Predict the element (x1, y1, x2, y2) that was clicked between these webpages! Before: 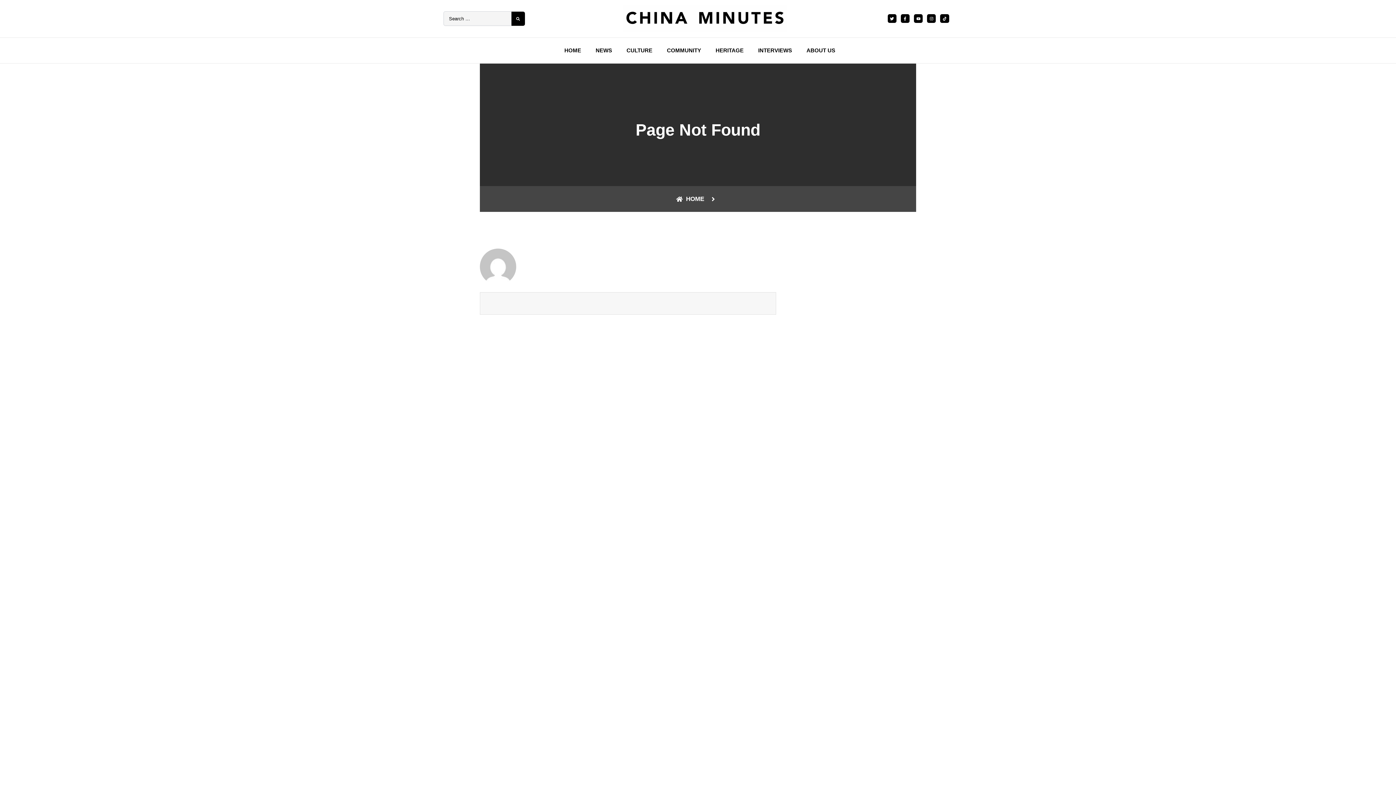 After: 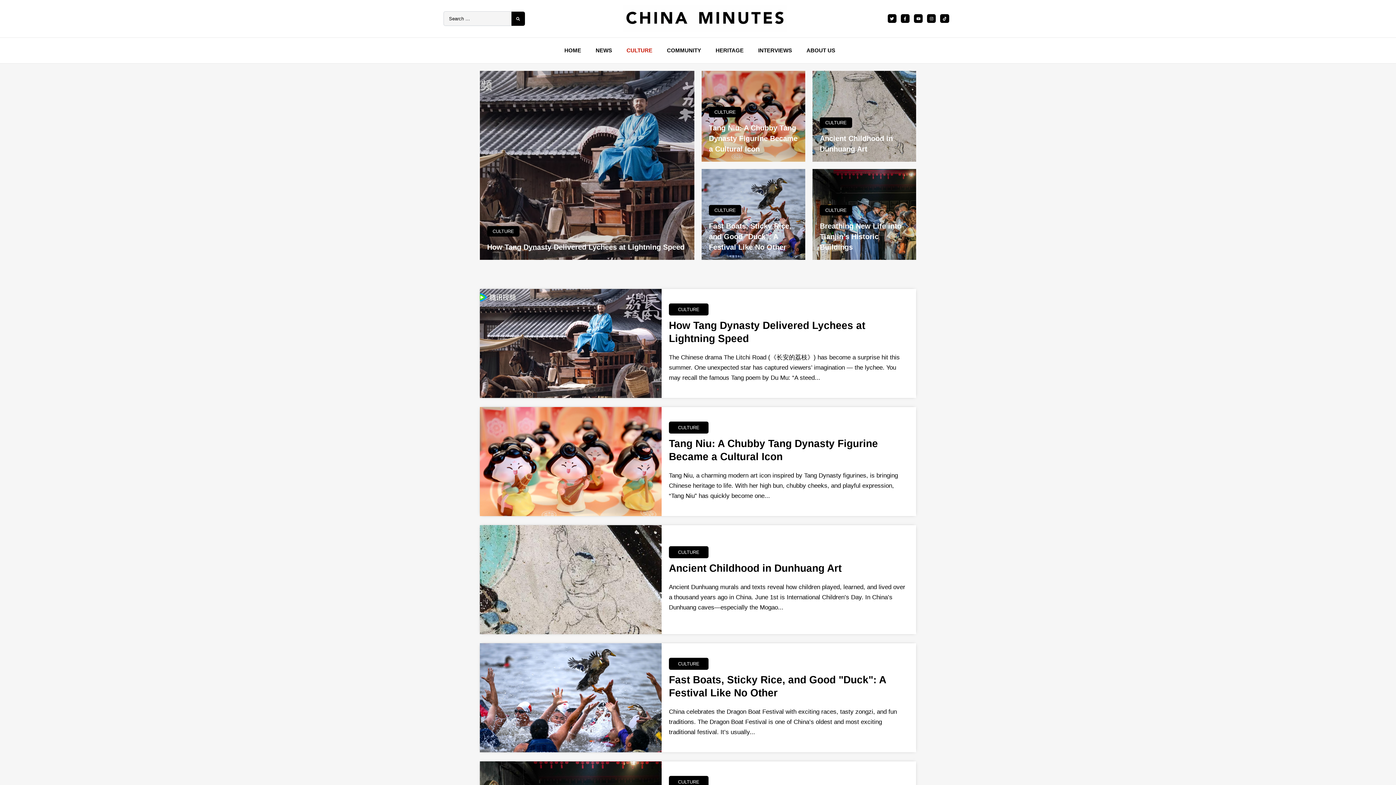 Action: bbox: (619, 44, 659, 55) label: CULTURE